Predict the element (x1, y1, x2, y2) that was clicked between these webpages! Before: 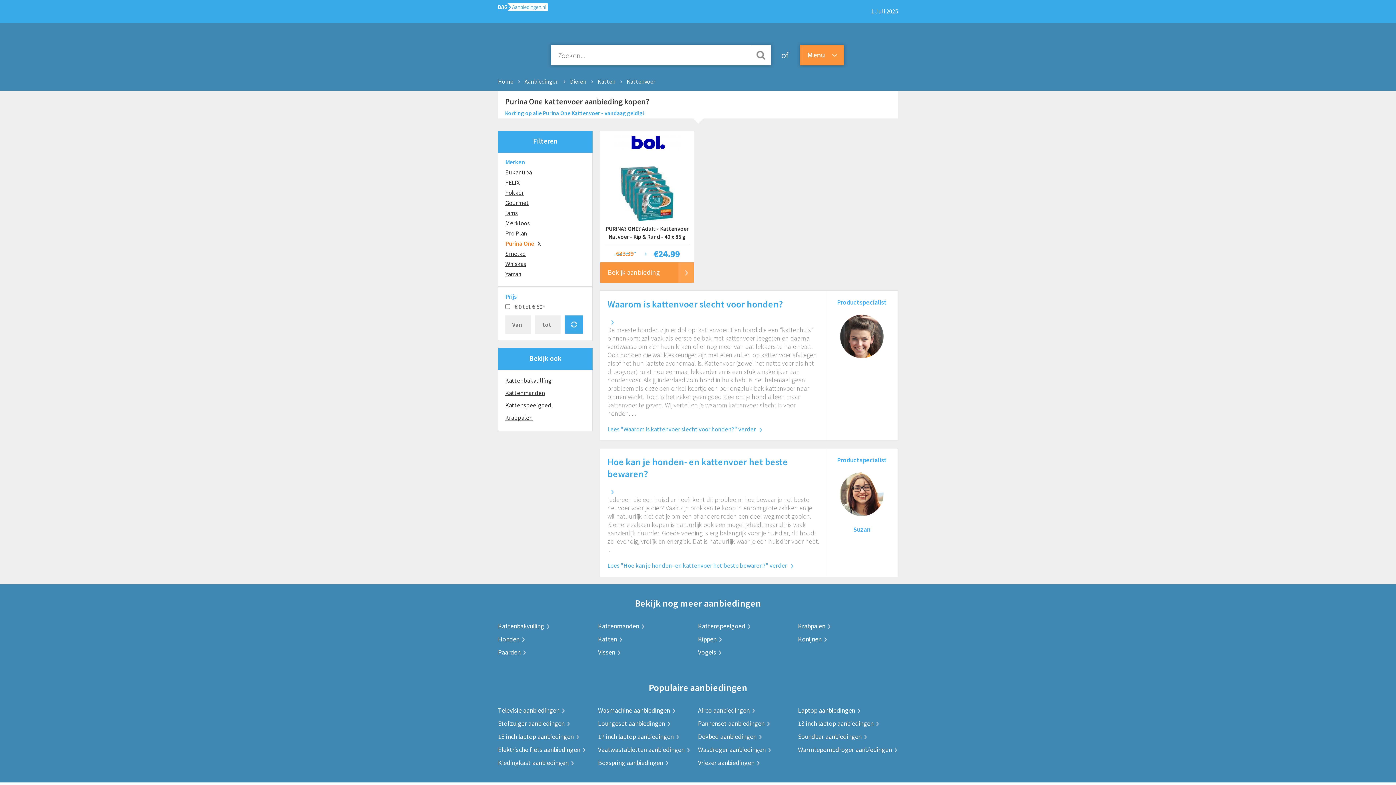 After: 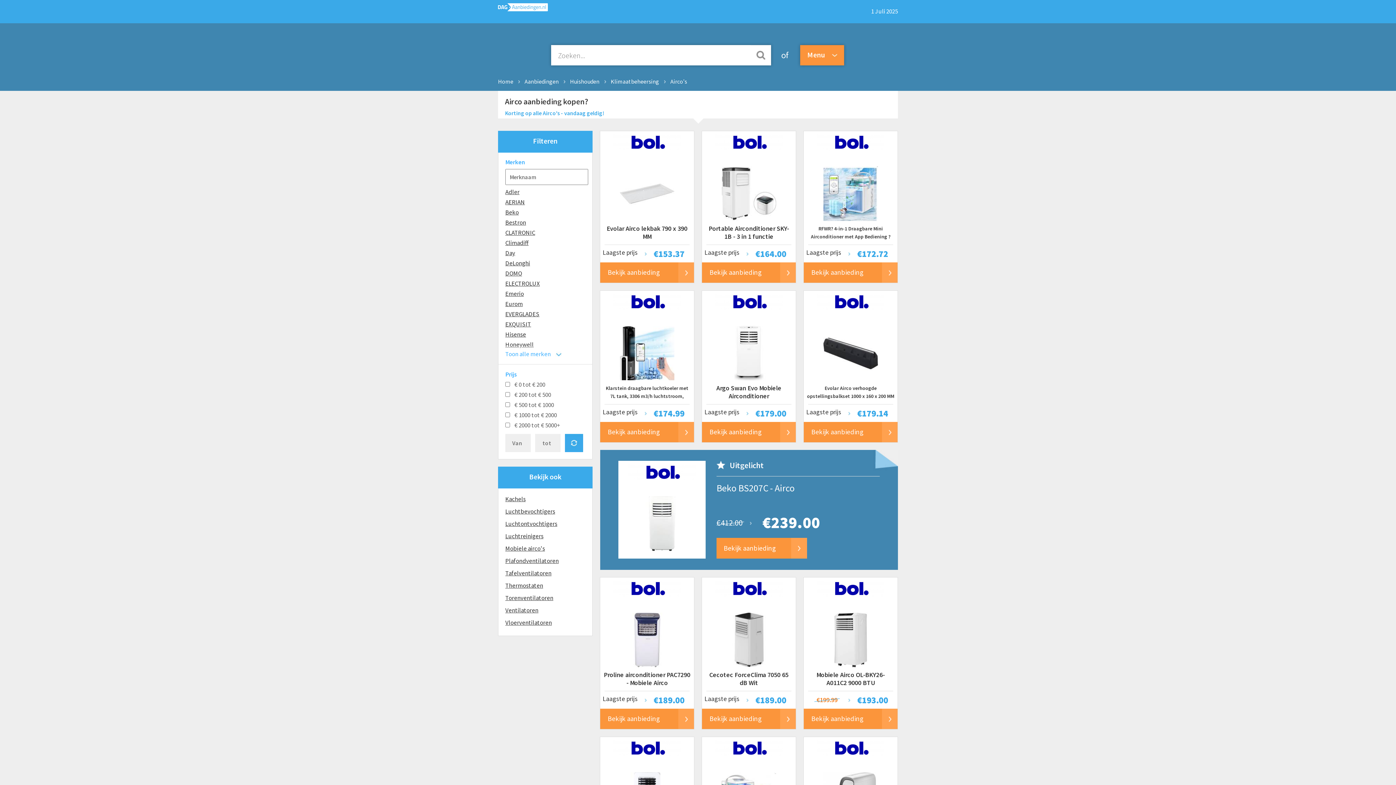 Action: bbox: (698, 706, 754, 714) label: Airco aanbiedingen